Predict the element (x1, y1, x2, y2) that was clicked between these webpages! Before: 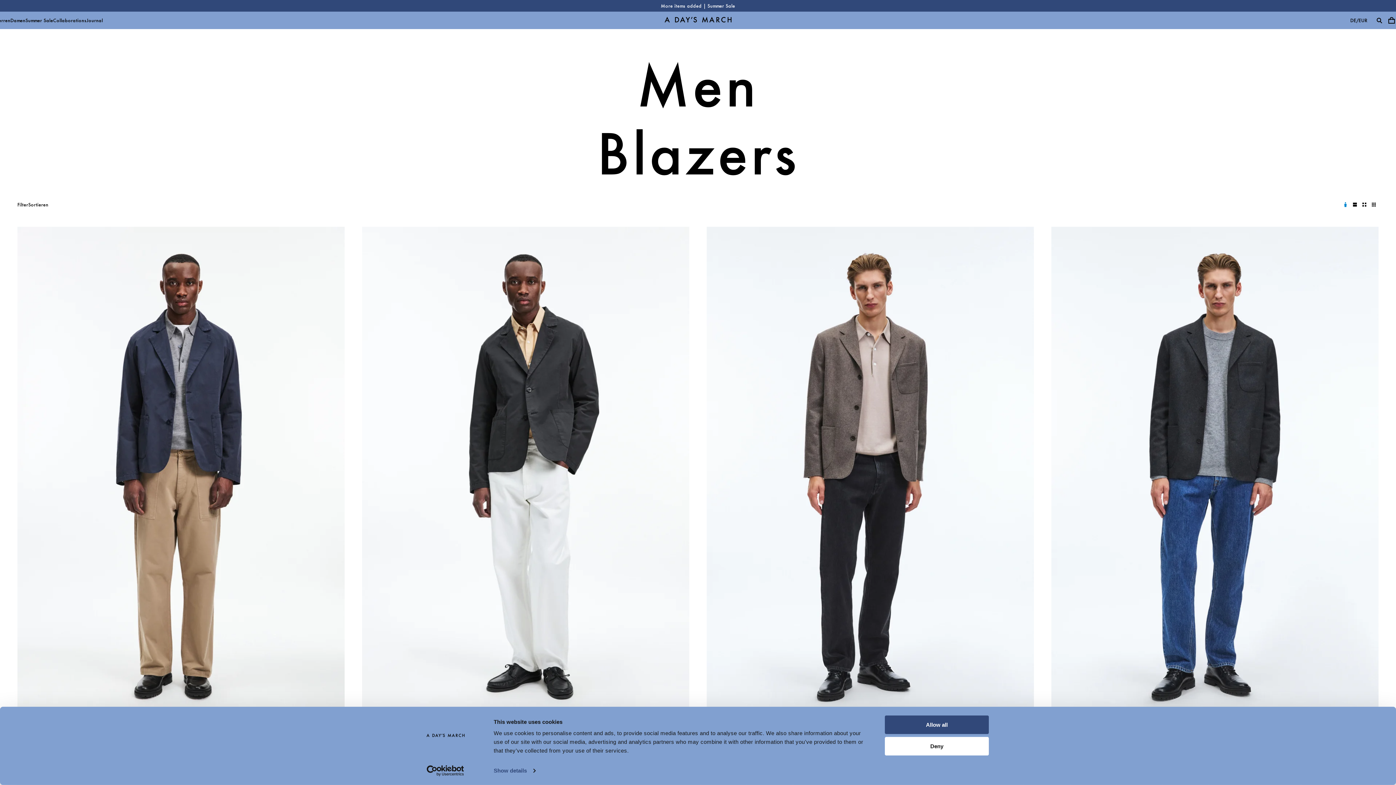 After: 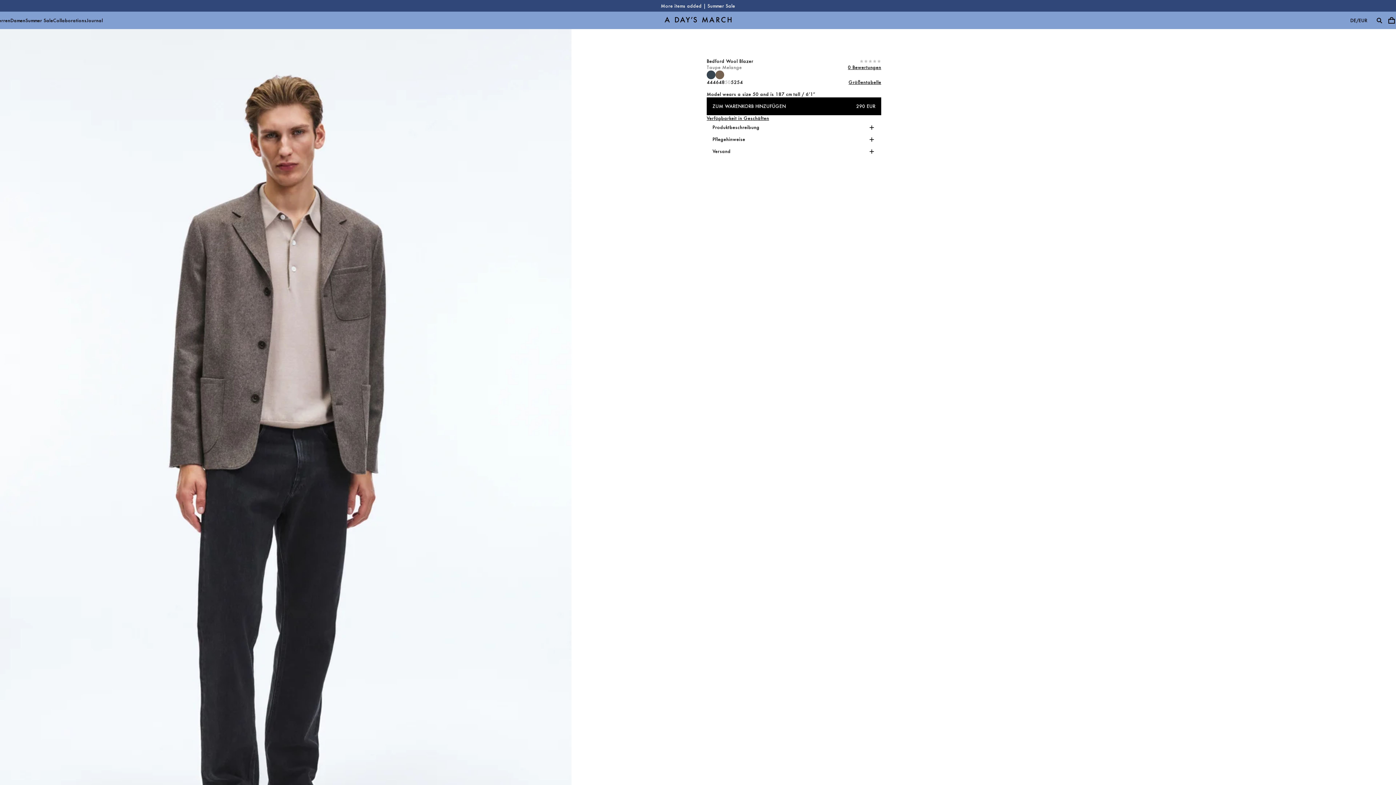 Action: label: Bedford Wool Blazer media bbox: (706, 226, 1034, 736)